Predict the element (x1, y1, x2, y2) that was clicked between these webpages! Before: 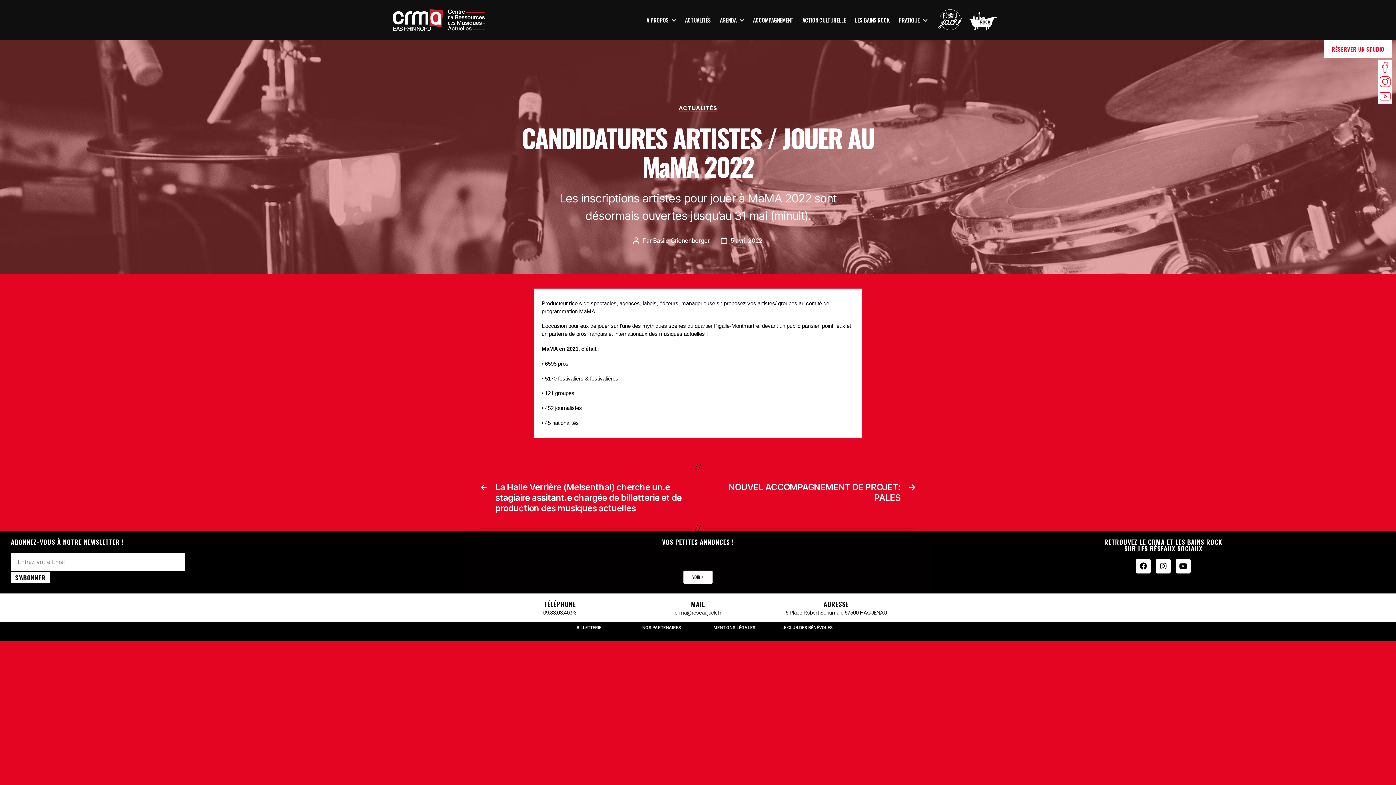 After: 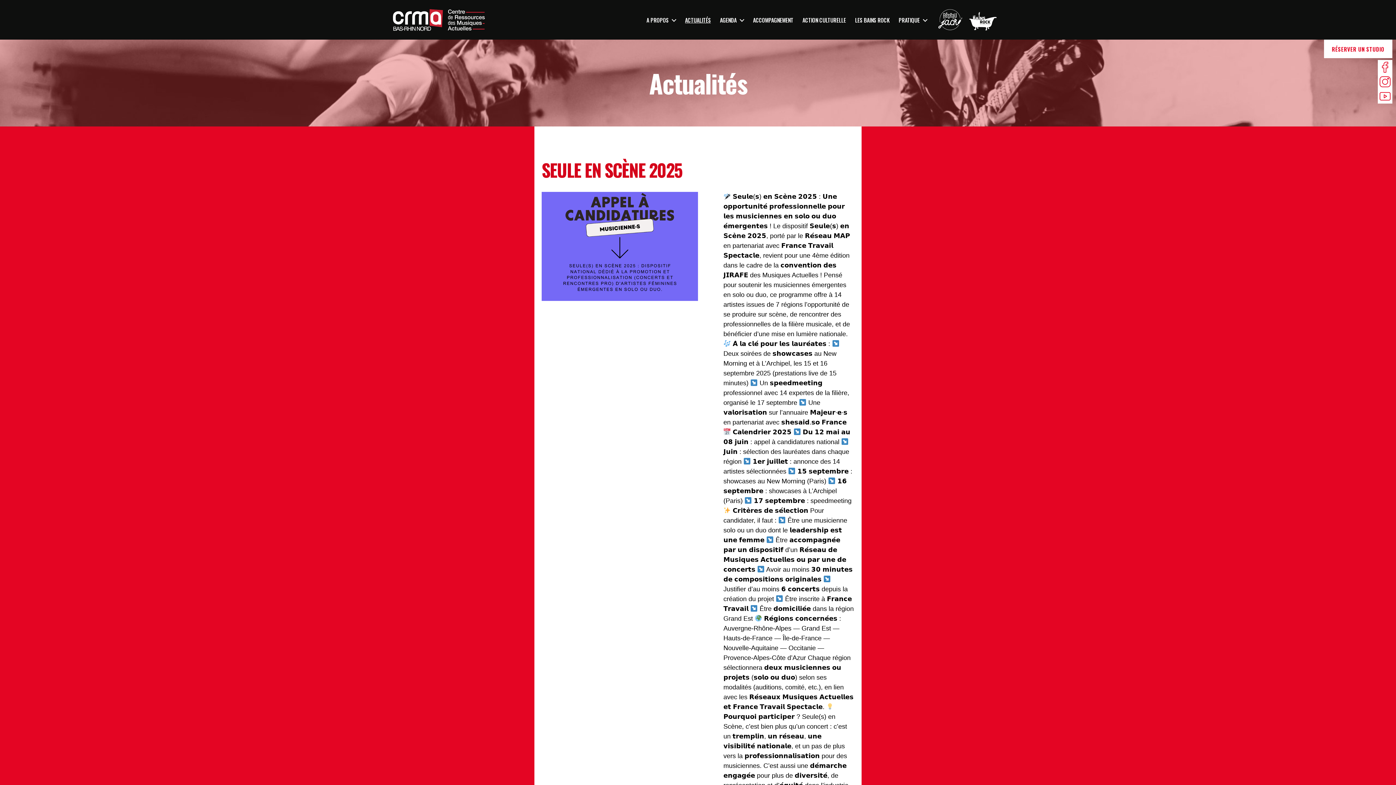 Action: bbox: (685, 16, 711, 23) label: ACTUALITÉS